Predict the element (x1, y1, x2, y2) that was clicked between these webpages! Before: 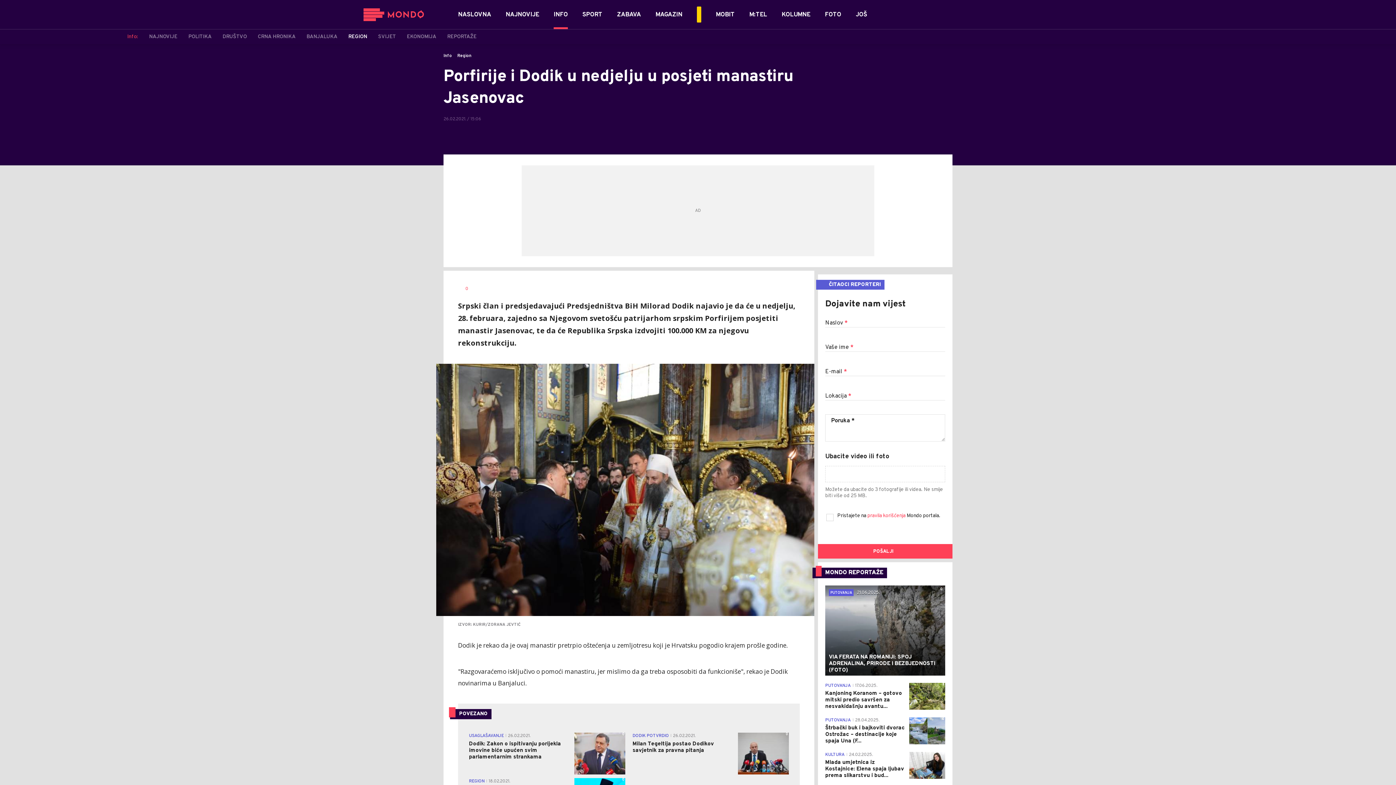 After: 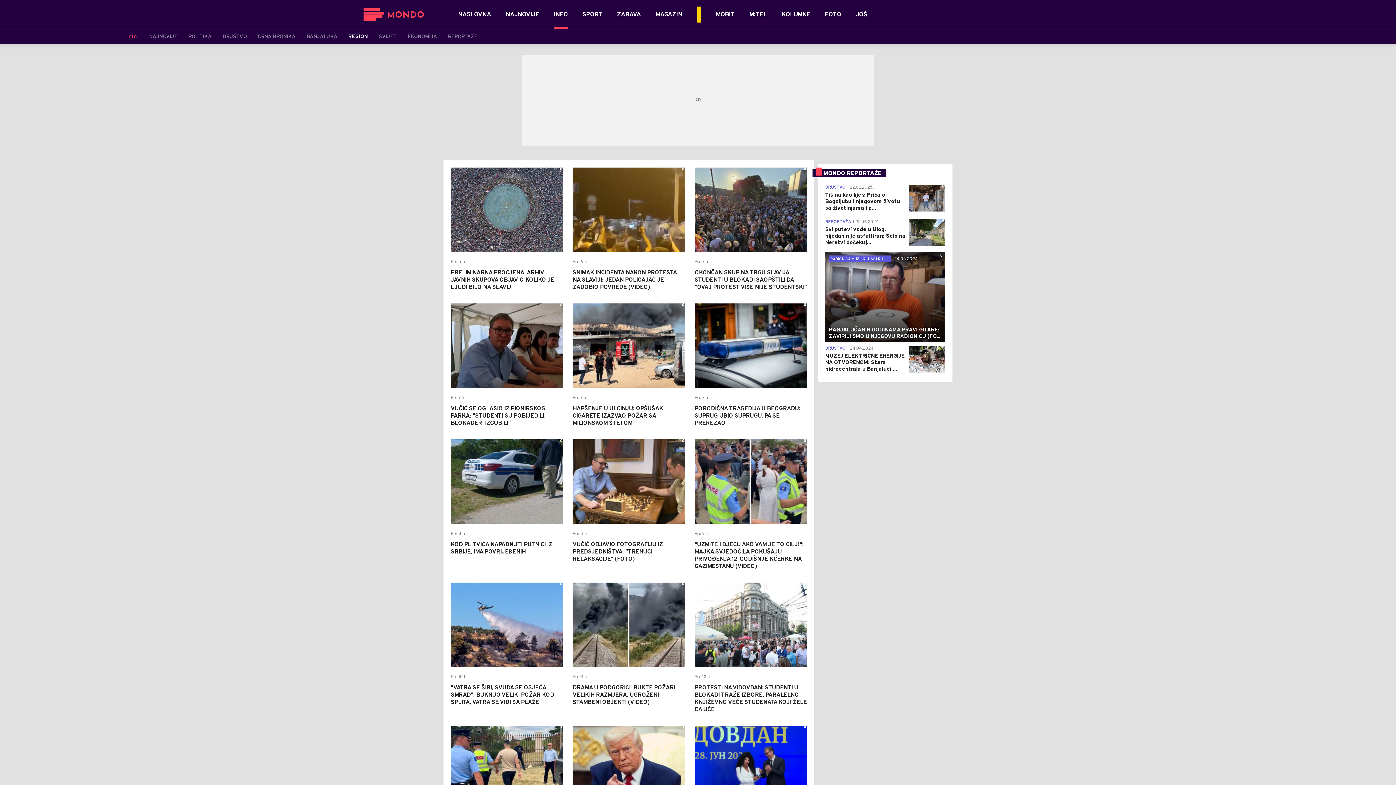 Action: bbox: (348, 33, 367, 40) label: REGION